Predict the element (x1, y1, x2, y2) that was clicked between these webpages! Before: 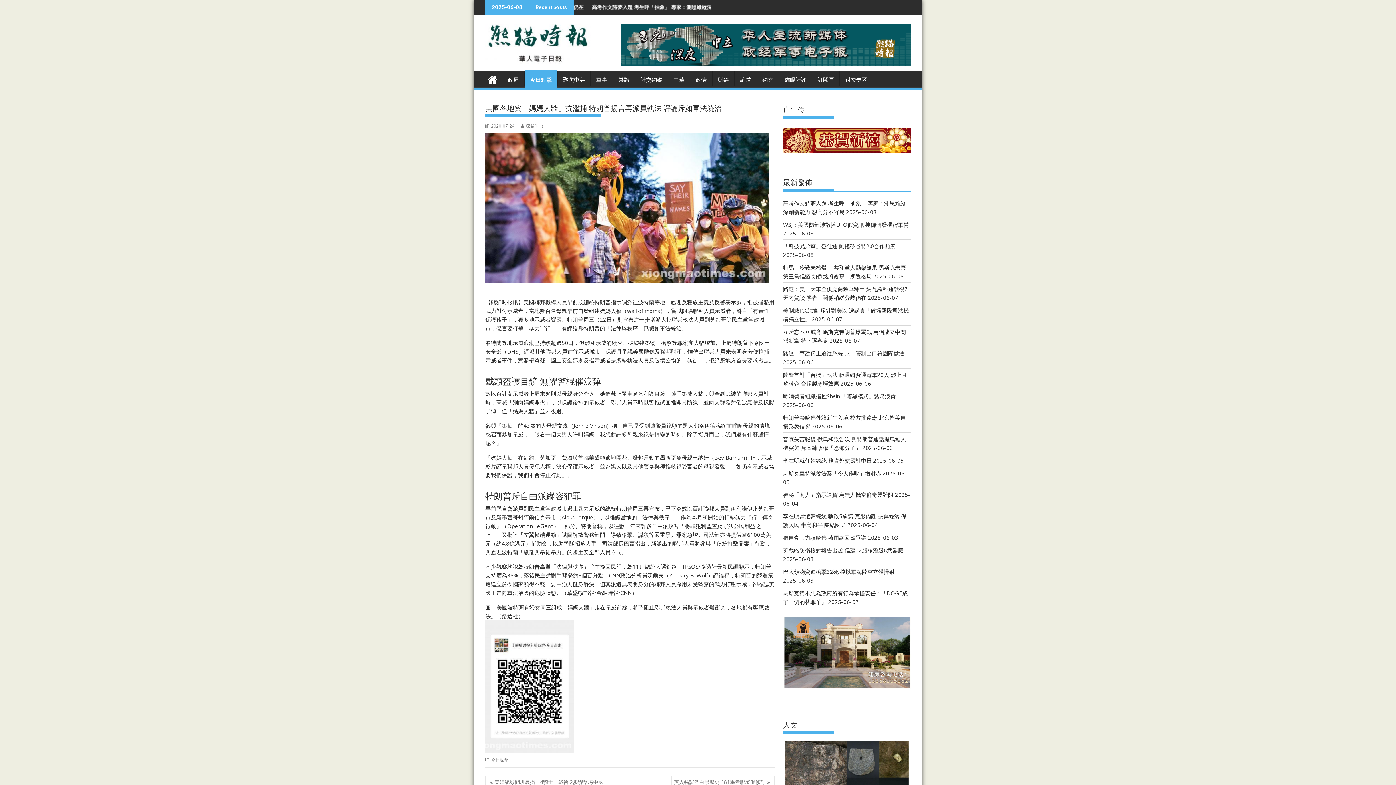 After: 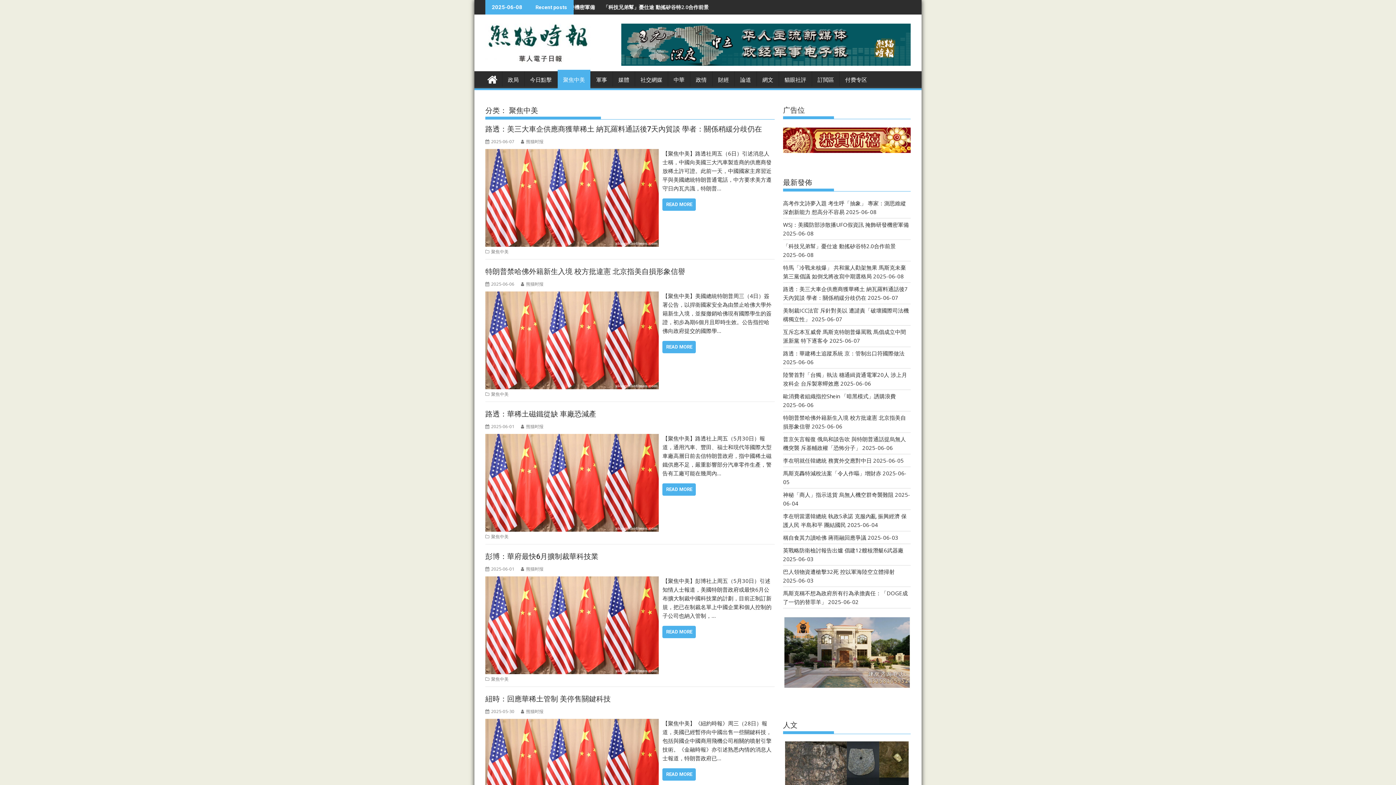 Action: label: 聚焦中美 bbox: (557, 71, 590, 88)